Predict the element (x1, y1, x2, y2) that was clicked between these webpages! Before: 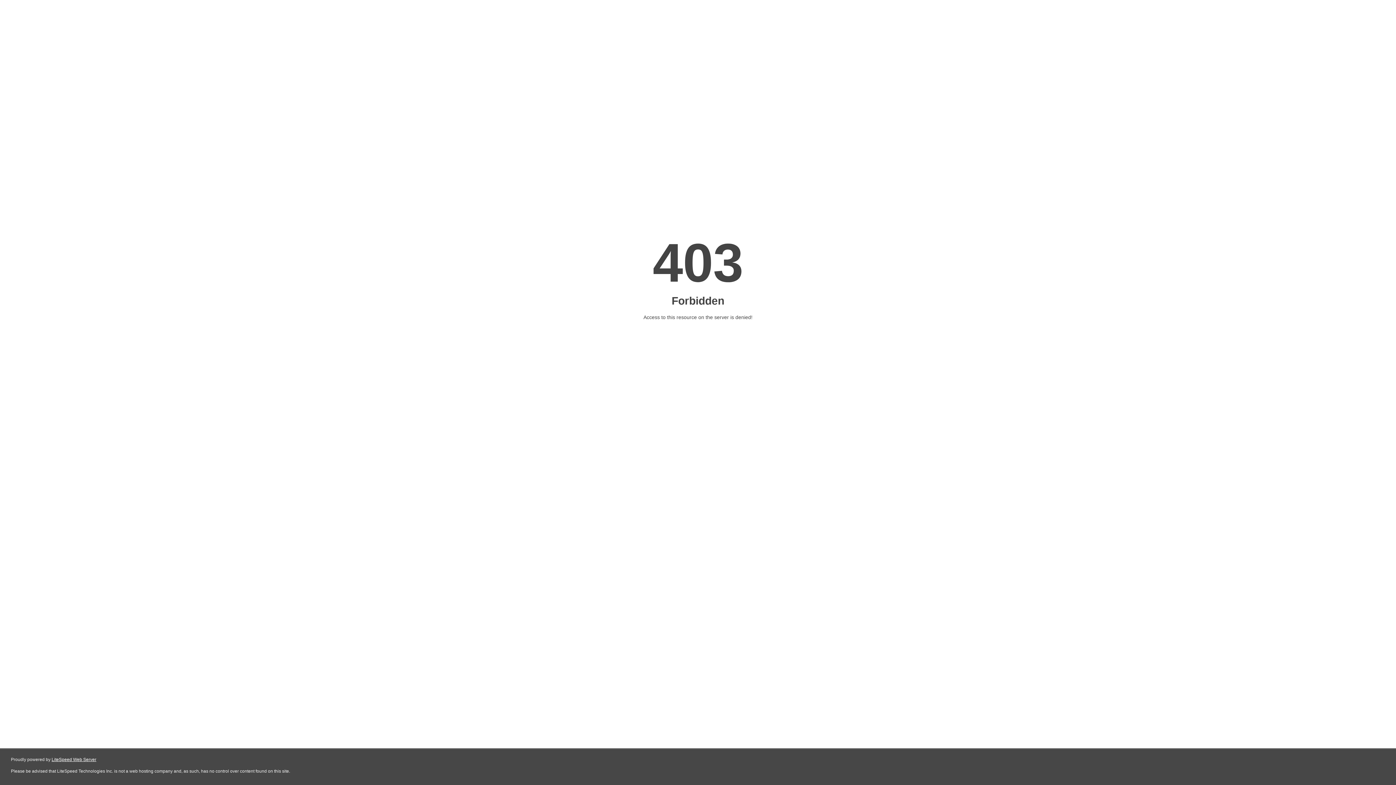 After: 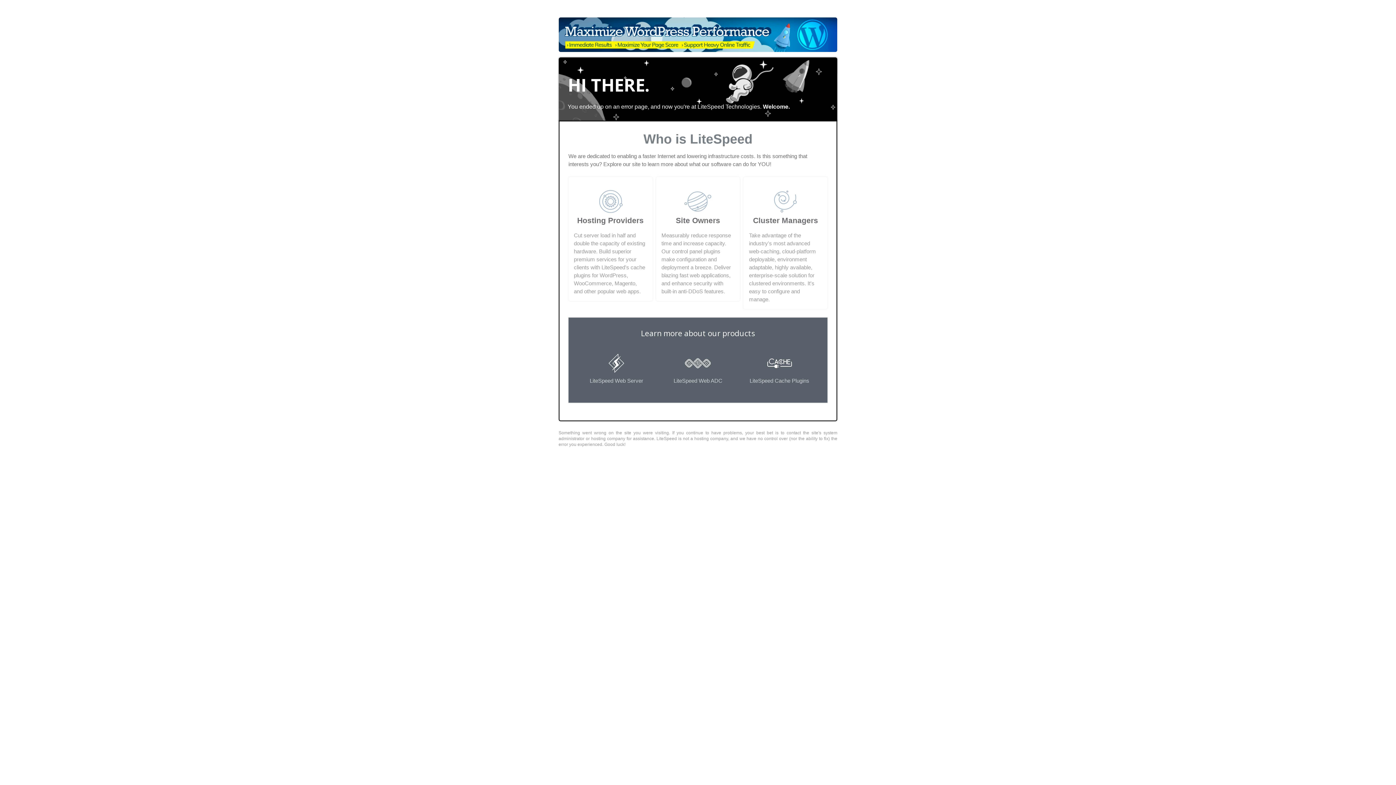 Action: label: LiteSpeed Web Server bbox: (51, 757, 96, 762)